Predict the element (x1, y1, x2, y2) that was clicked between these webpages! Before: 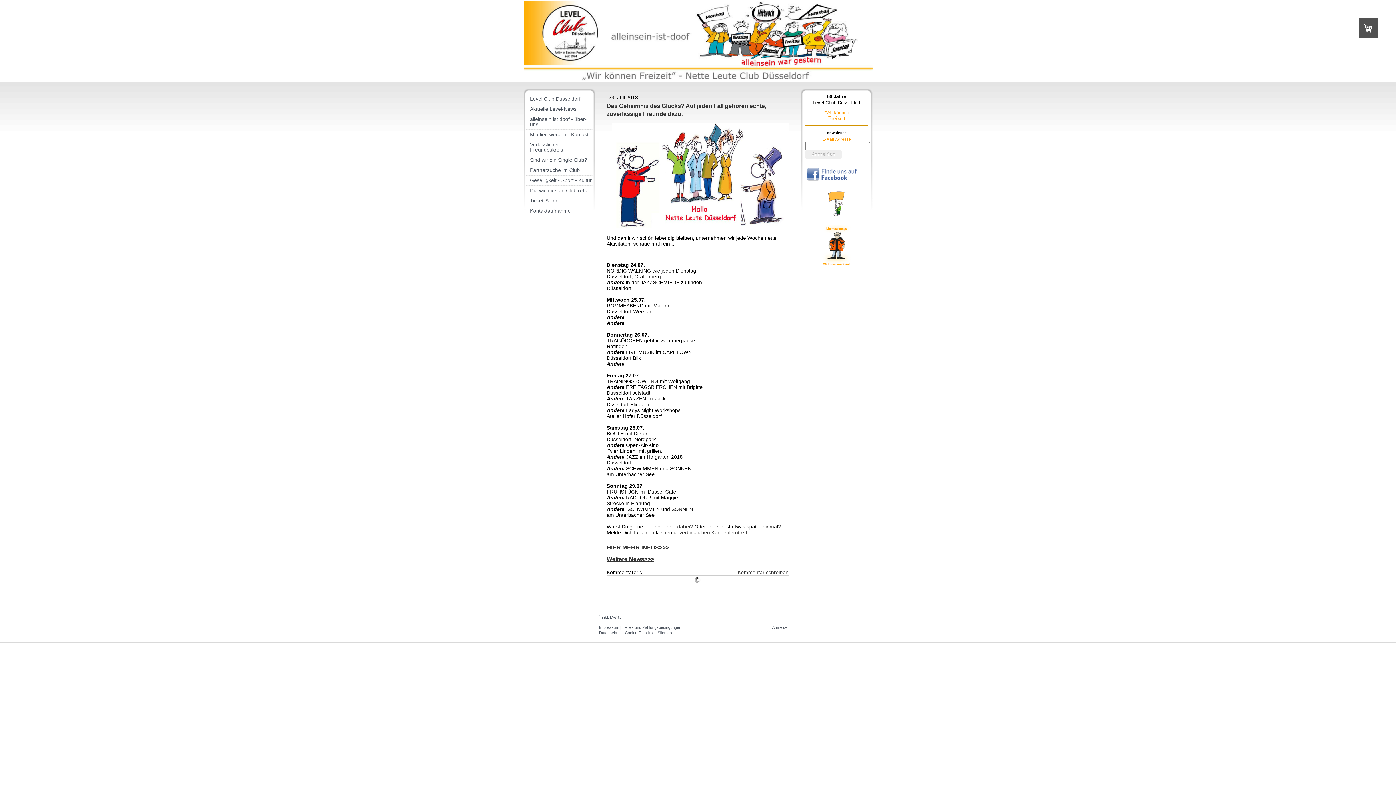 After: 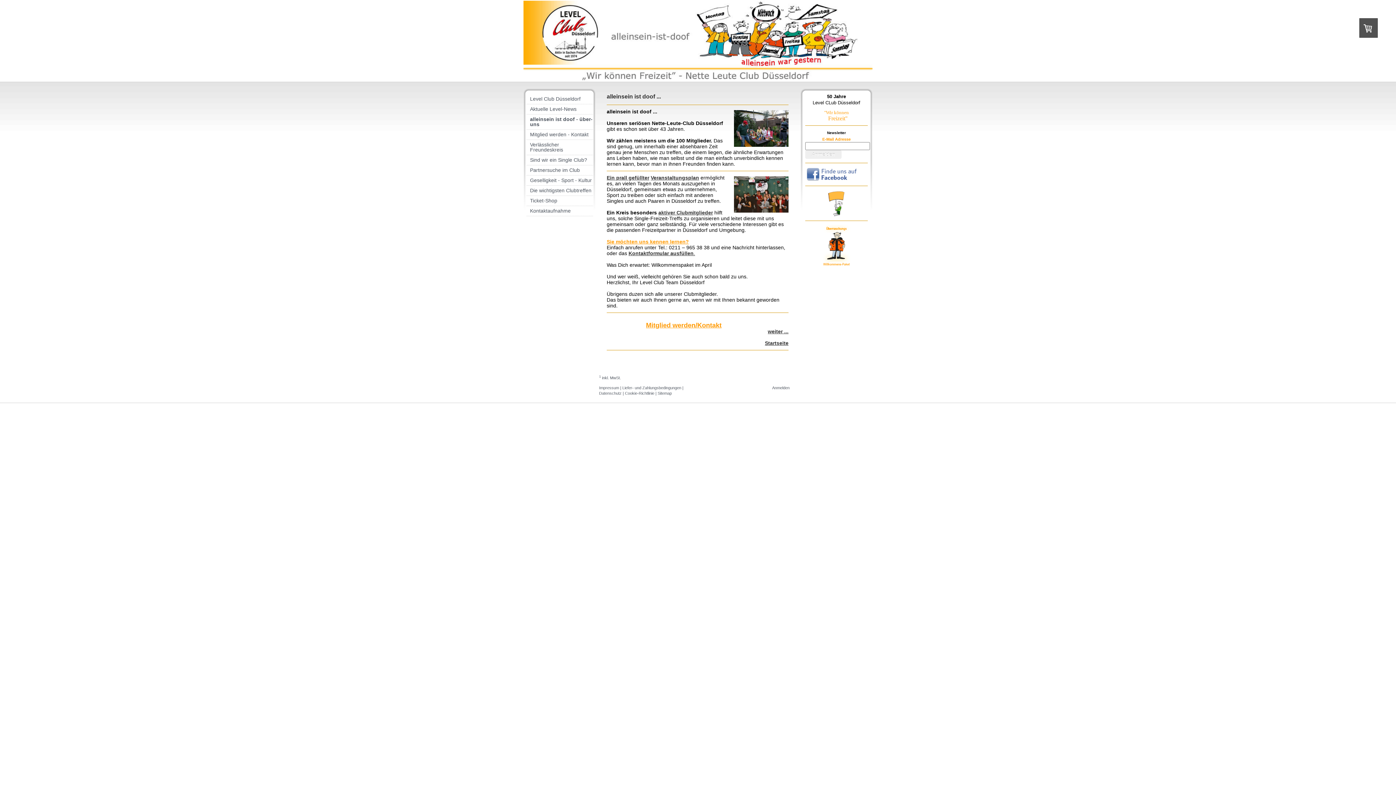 Action: bbox: (526, 114, 593, 129) label: alleinsein ist doof - über-uns